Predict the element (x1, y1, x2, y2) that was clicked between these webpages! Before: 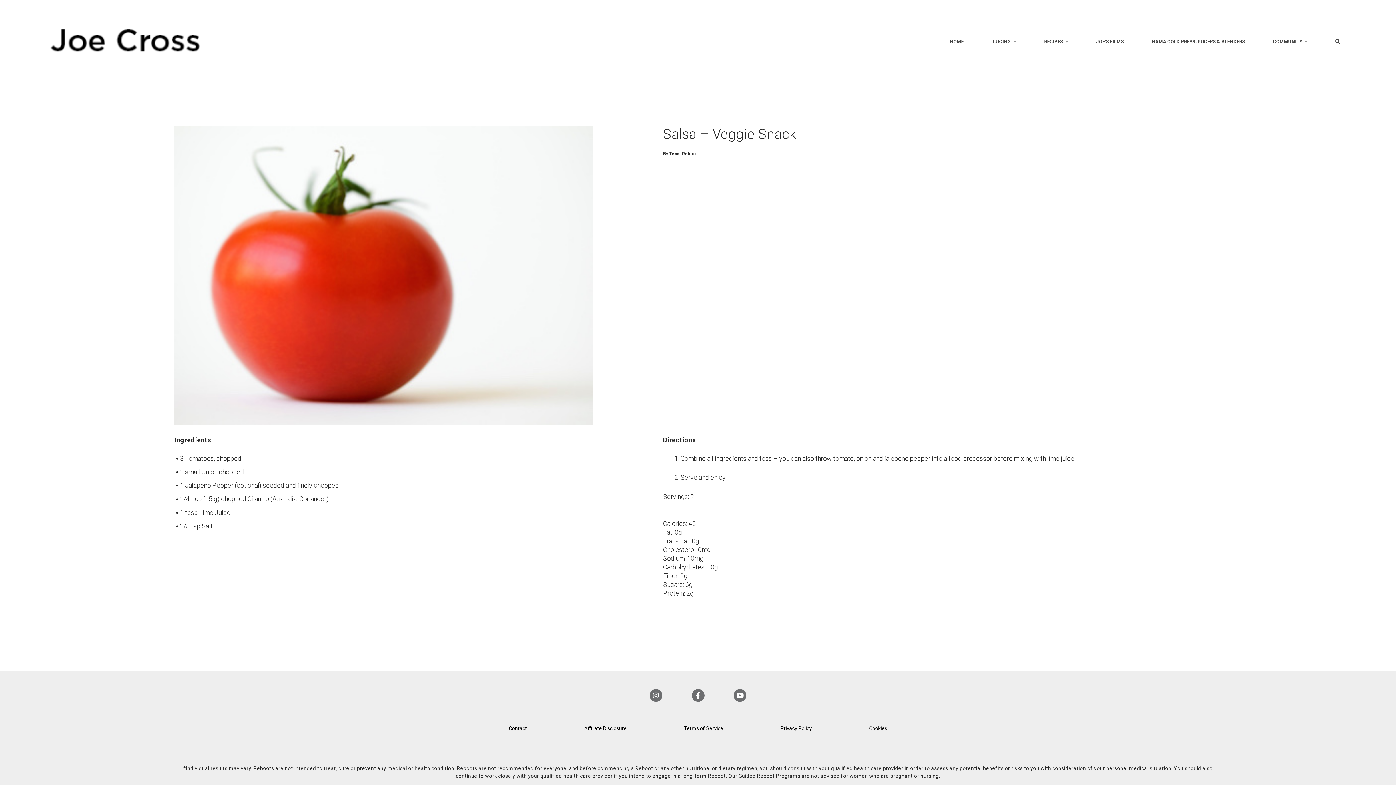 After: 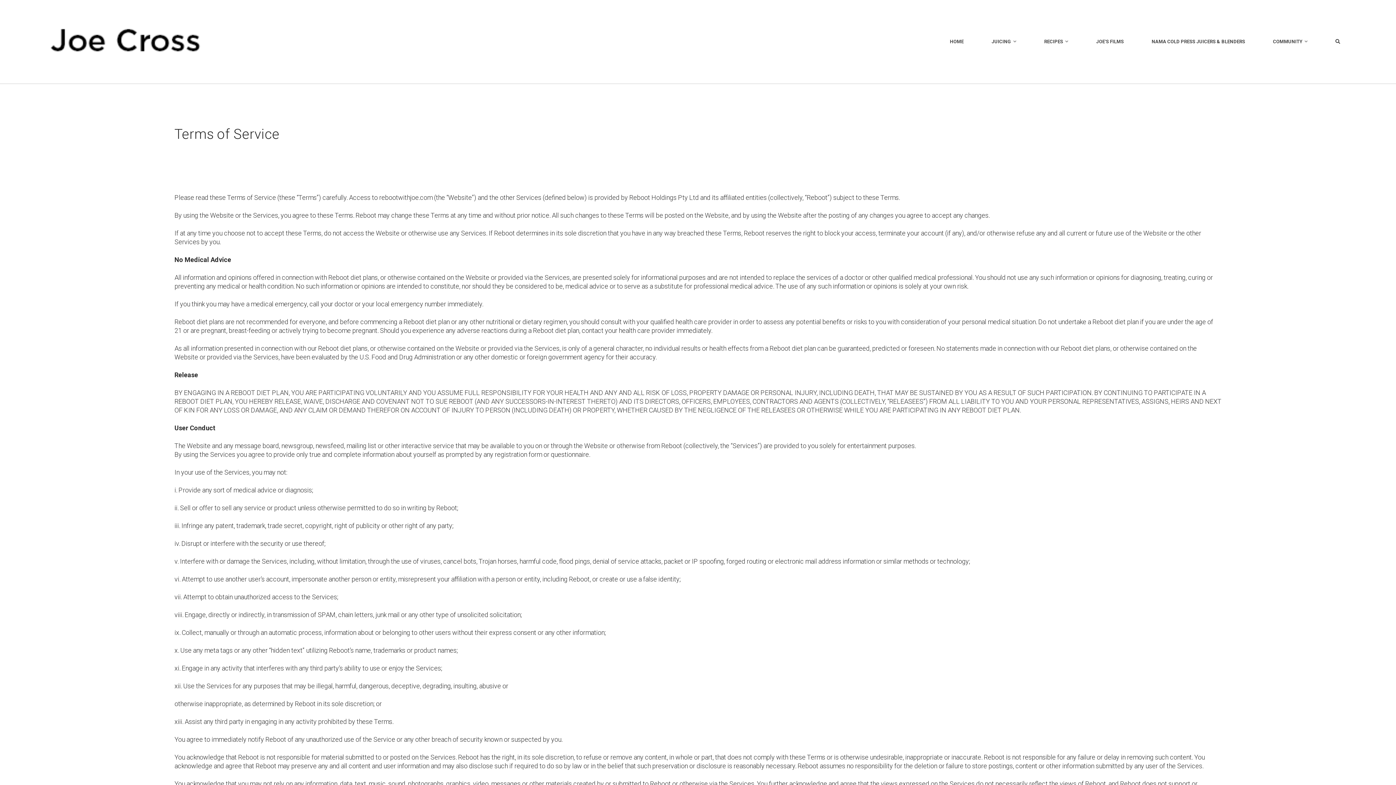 Action: bbox: (670, 711, 737, 746) label: Terms of Service